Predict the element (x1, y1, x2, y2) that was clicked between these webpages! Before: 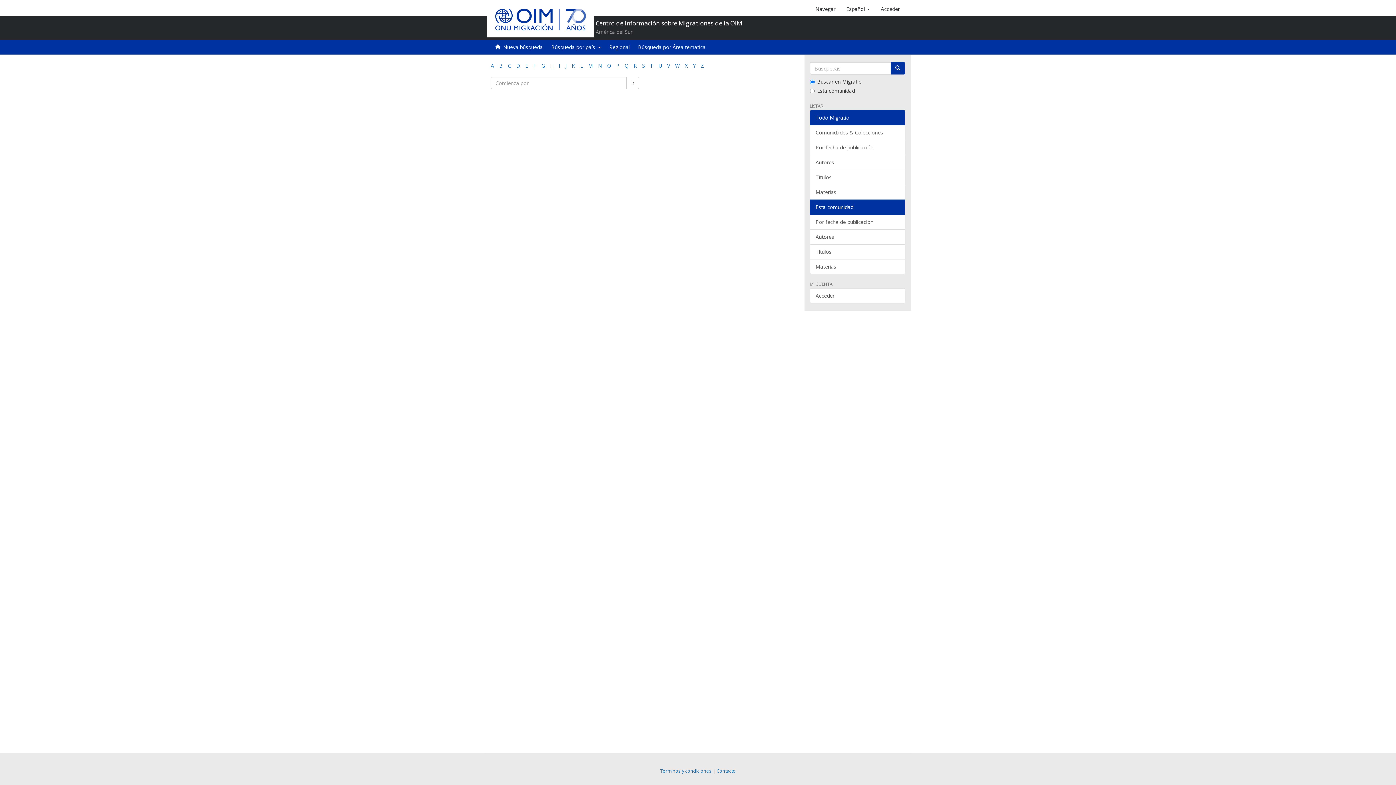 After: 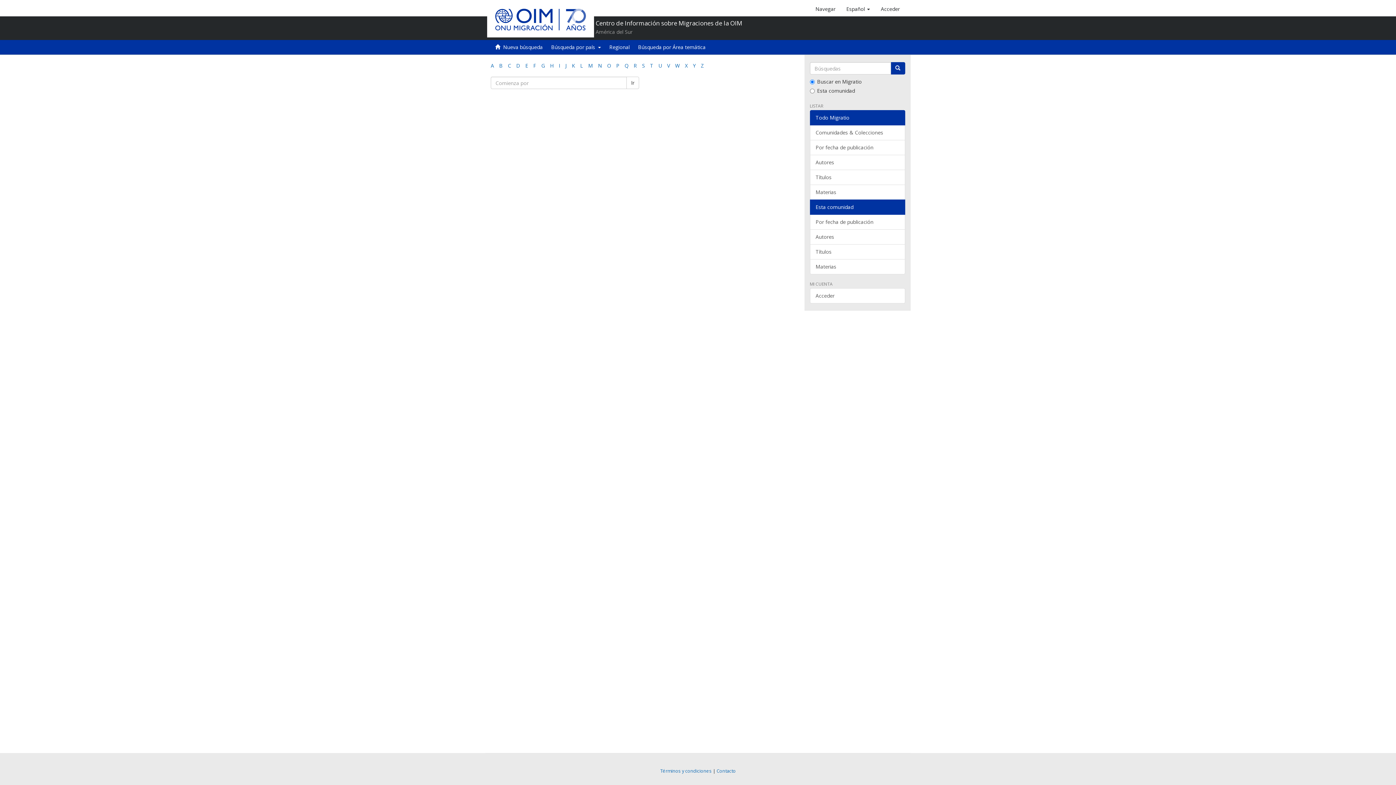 Action: label: Z bbox: (701, 62, 704, 69)